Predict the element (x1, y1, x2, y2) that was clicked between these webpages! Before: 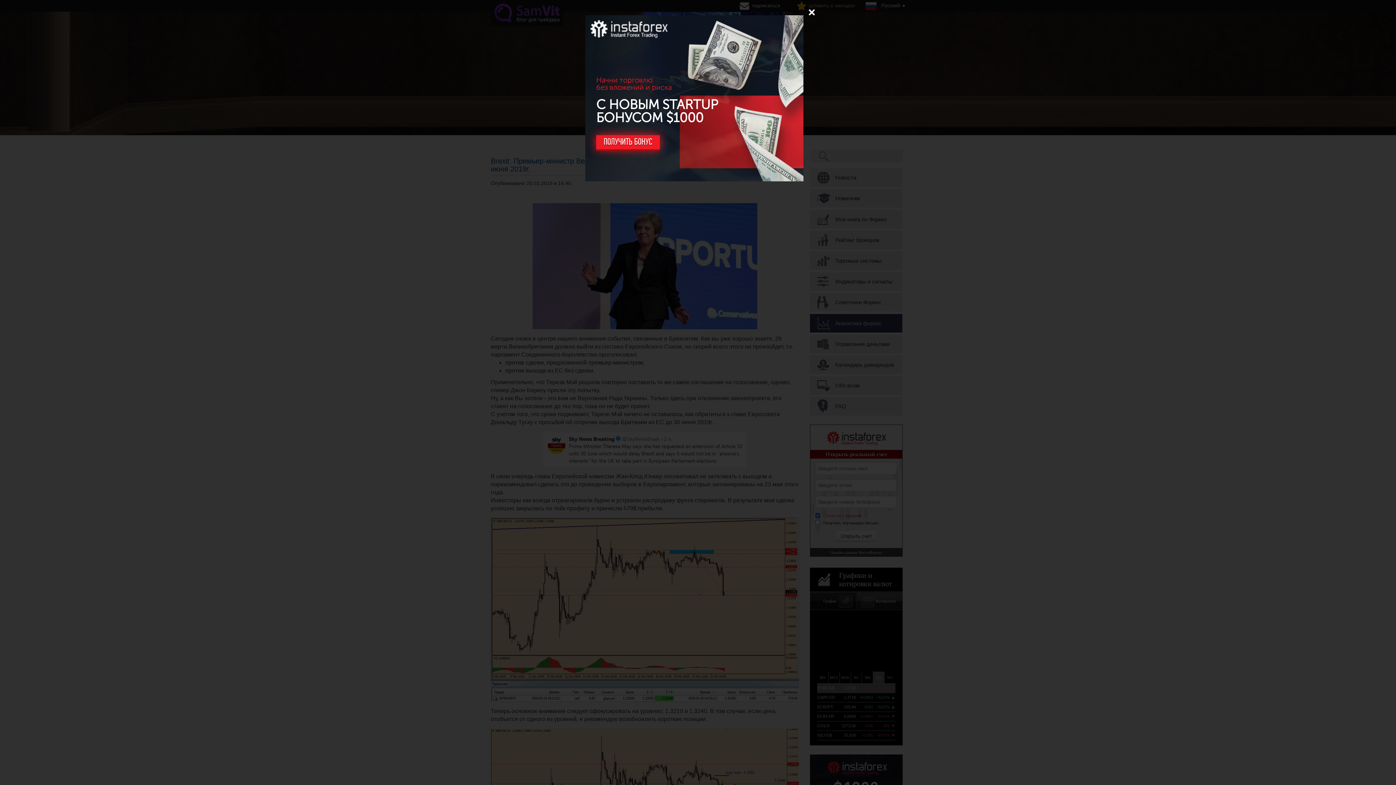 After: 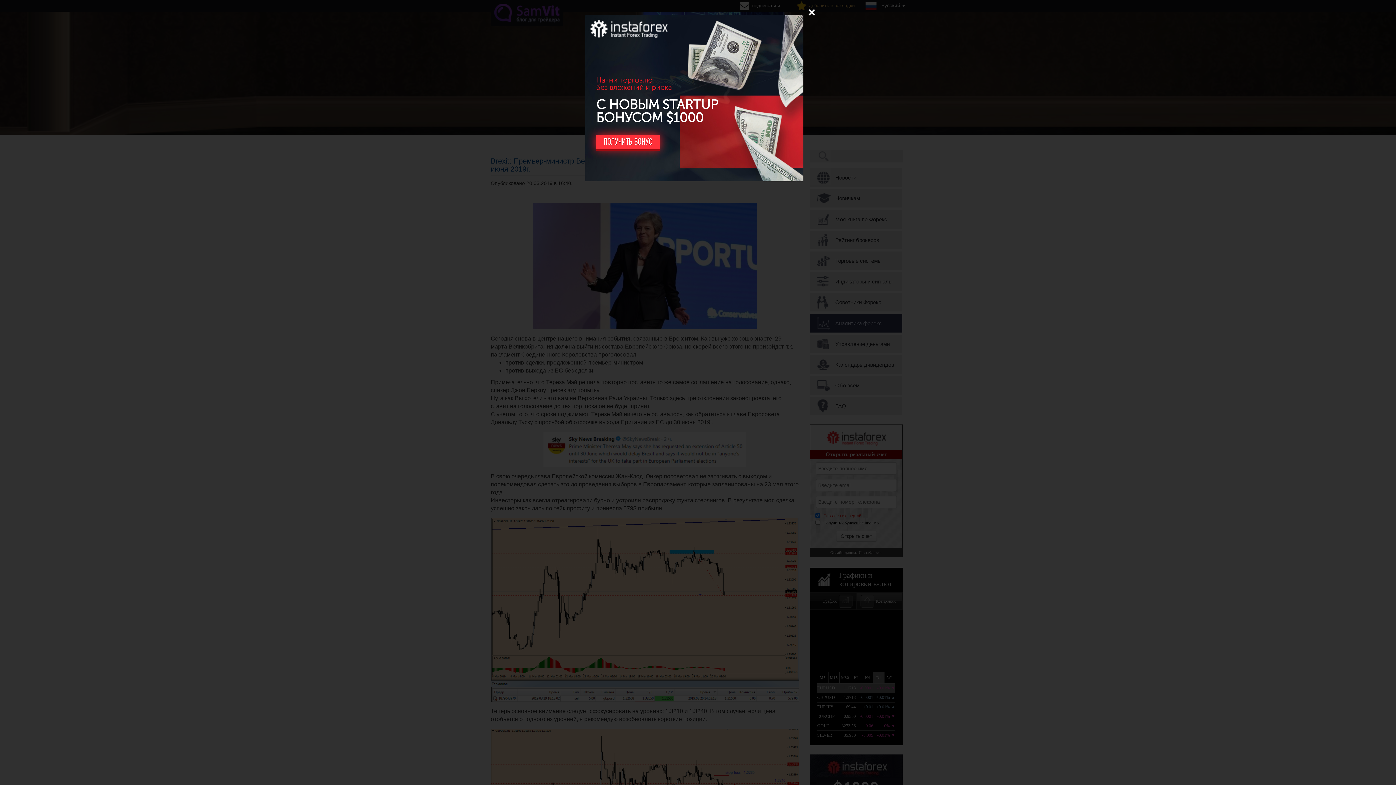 Action: label: ПОЛУЧИТЬ БОНУС bbox: (596, 135, 792, 149)